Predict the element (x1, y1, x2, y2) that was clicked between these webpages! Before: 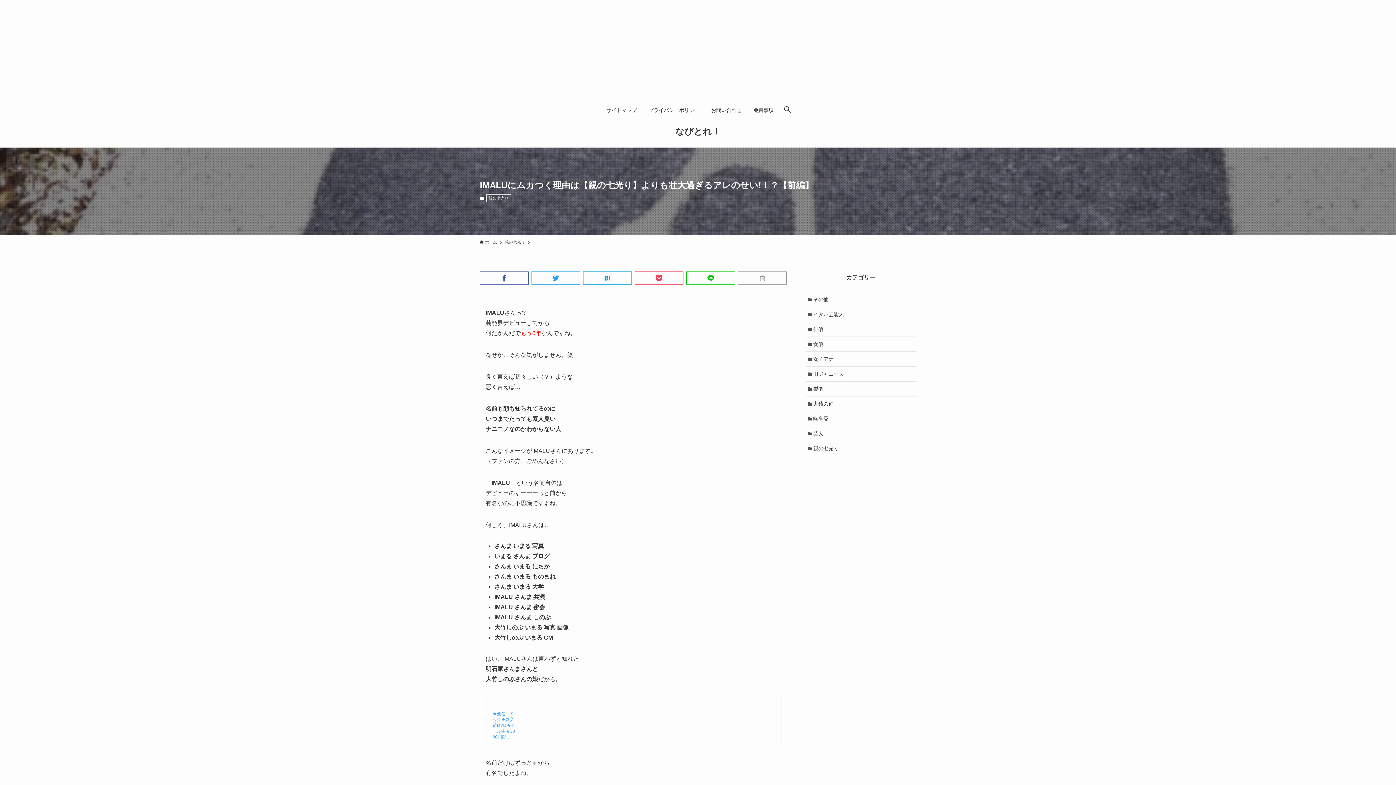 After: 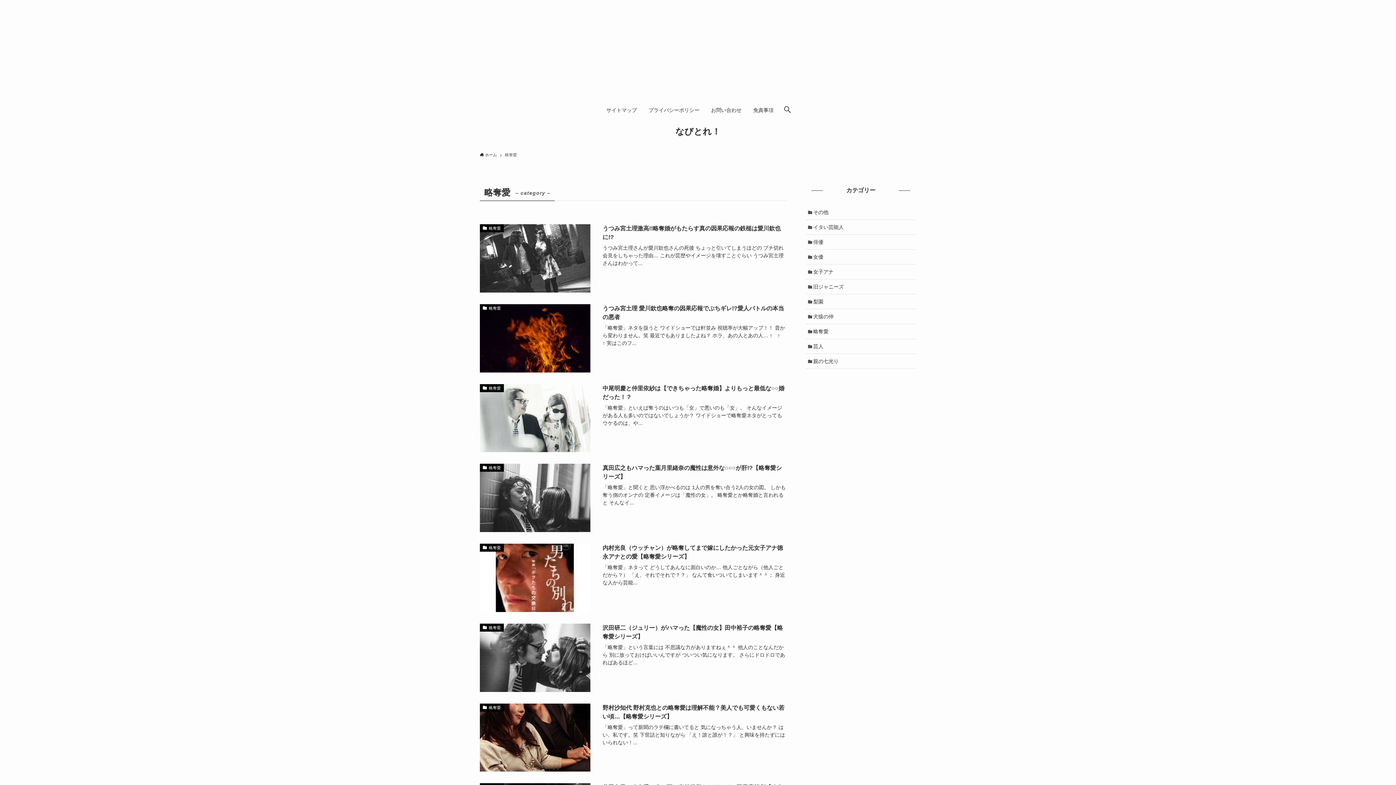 Action: bbox: (805, 411, 916, 426) label: 略奪愛